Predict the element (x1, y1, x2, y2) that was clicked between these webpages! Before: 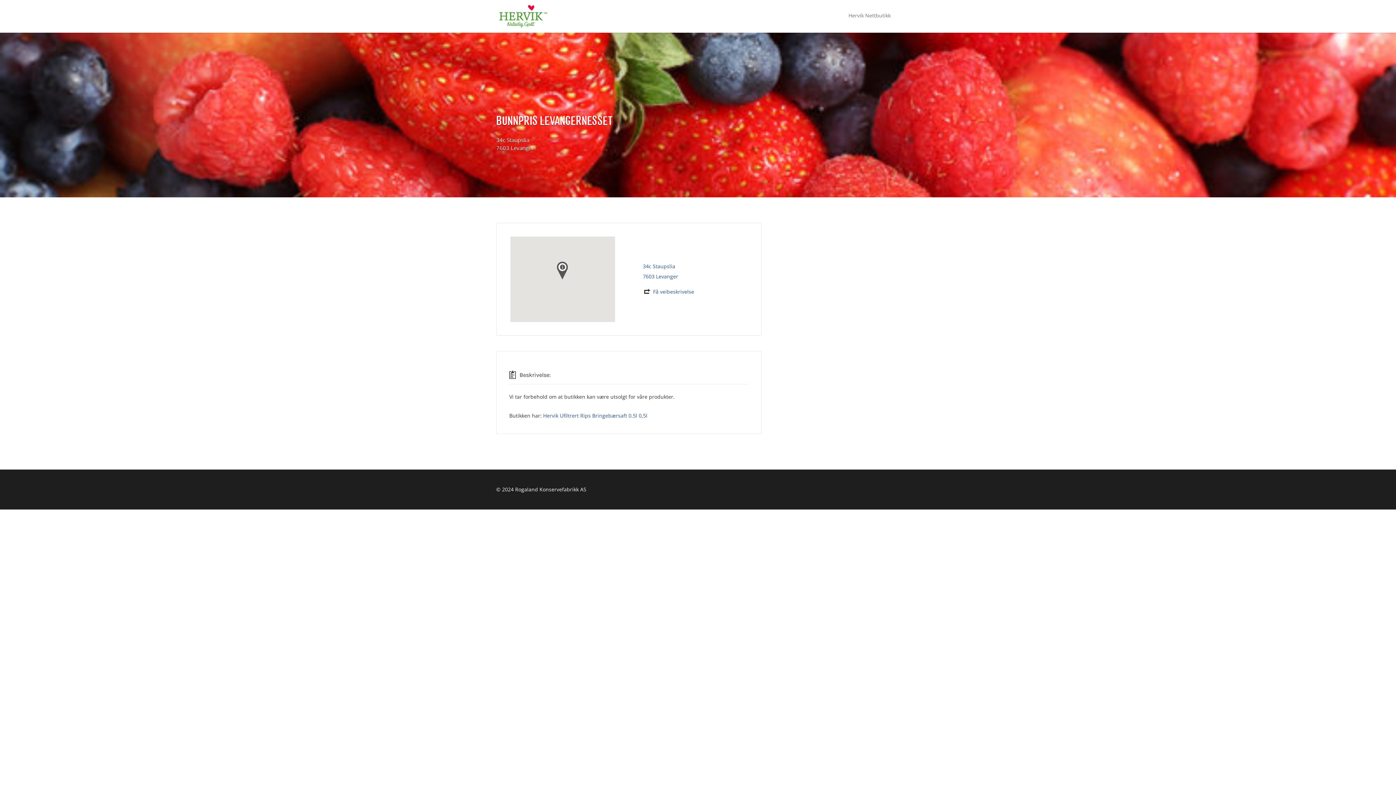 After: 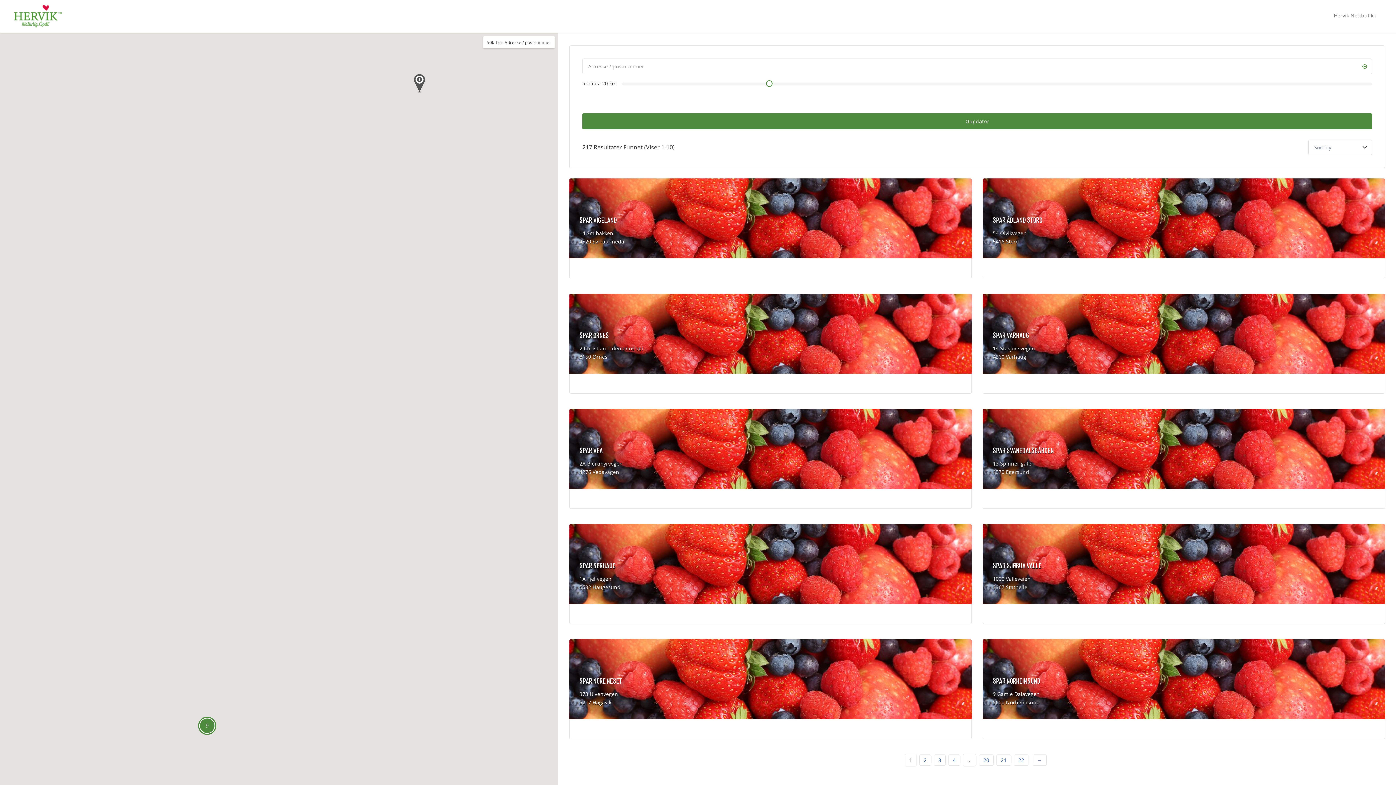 Action: bbox: (543, 412, 647, 419) label: Hervik Ufiltrert Rips Bringebærsaft 0.5l 0,5l